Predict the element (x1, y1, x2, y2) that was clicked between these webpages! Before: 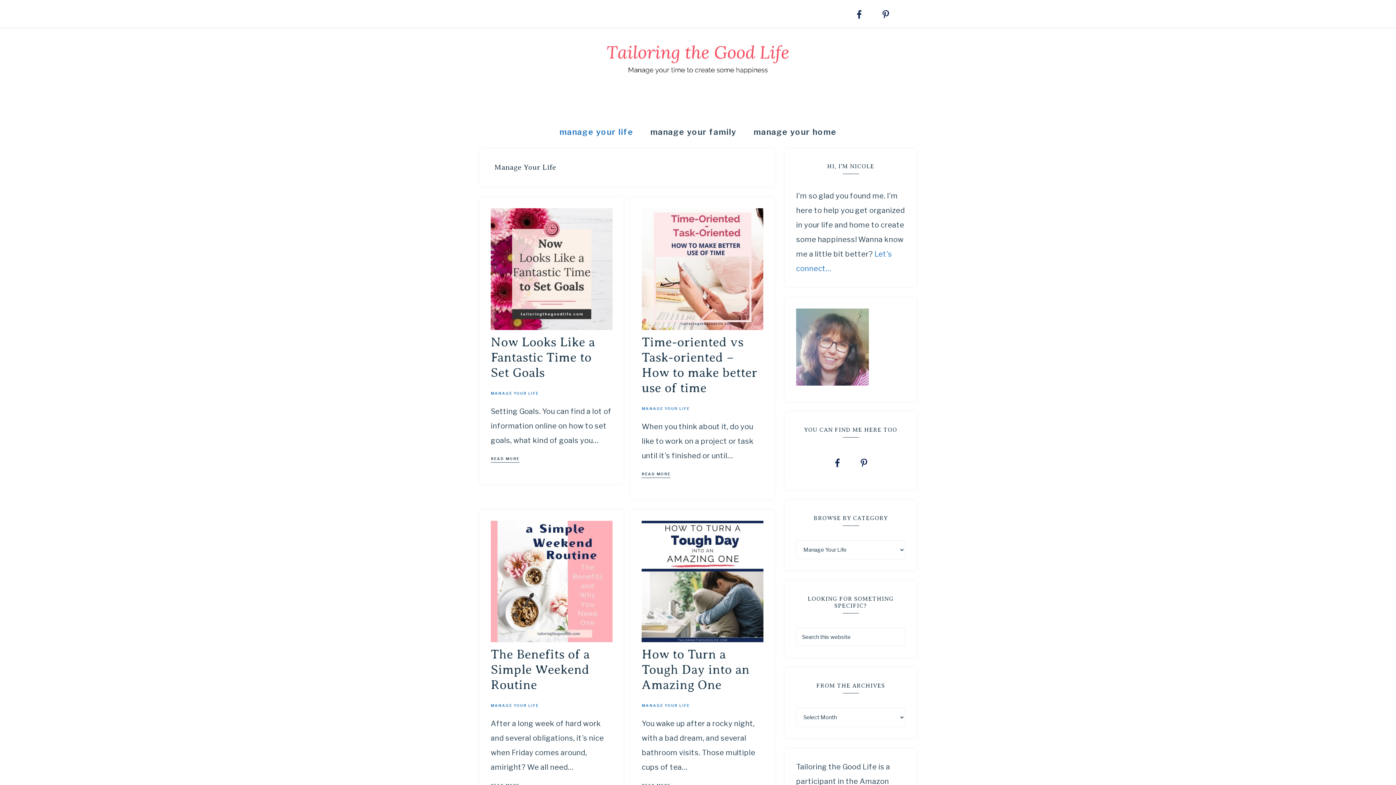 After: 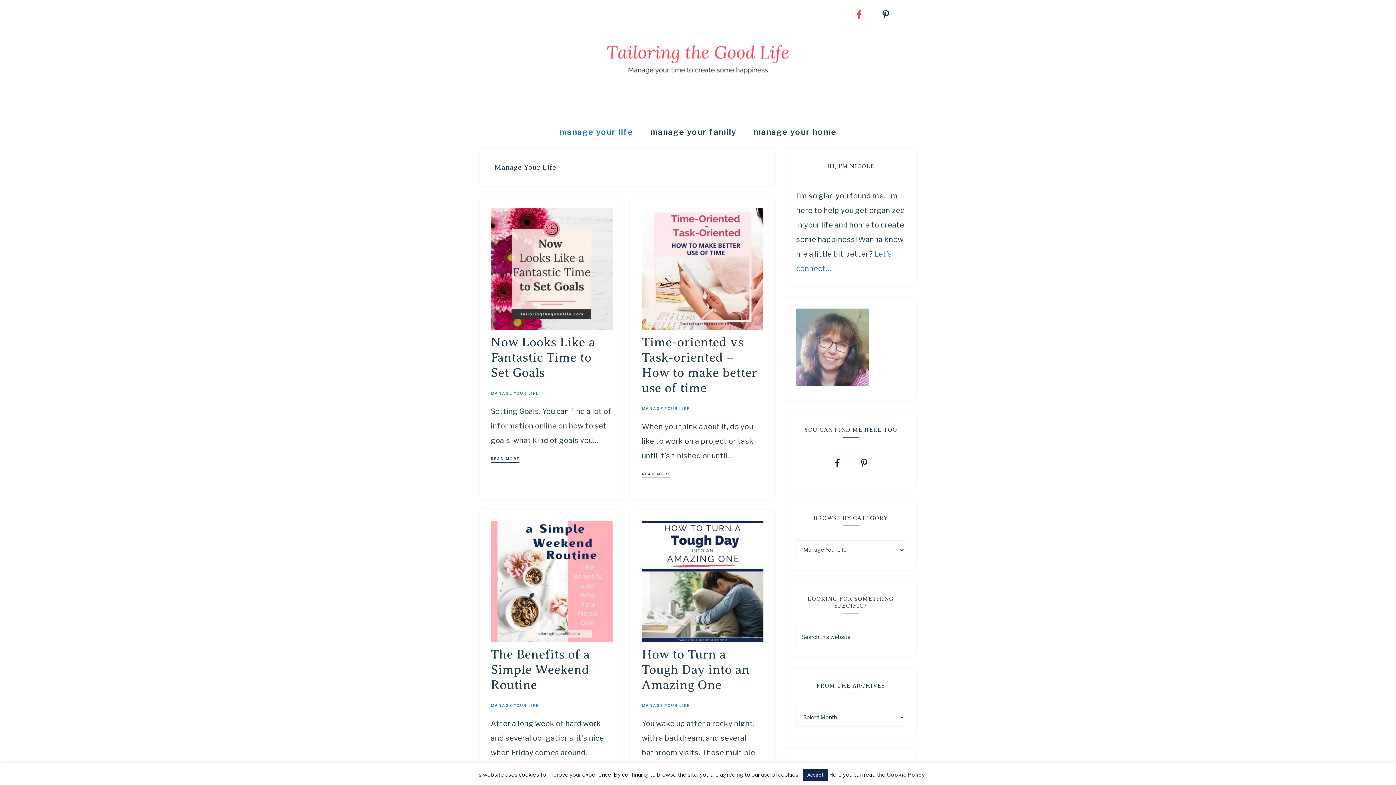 Action: bbox: (848, 3, 870, 25)